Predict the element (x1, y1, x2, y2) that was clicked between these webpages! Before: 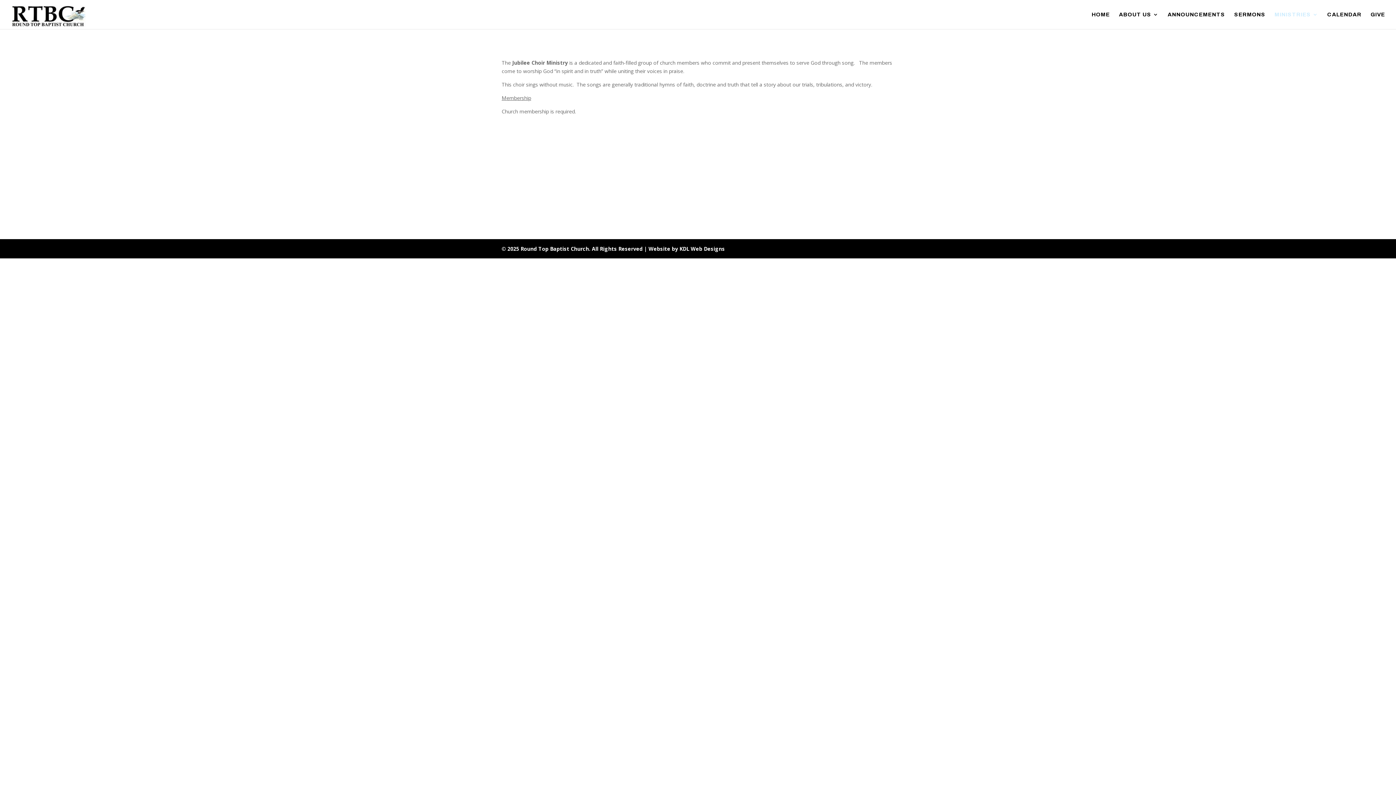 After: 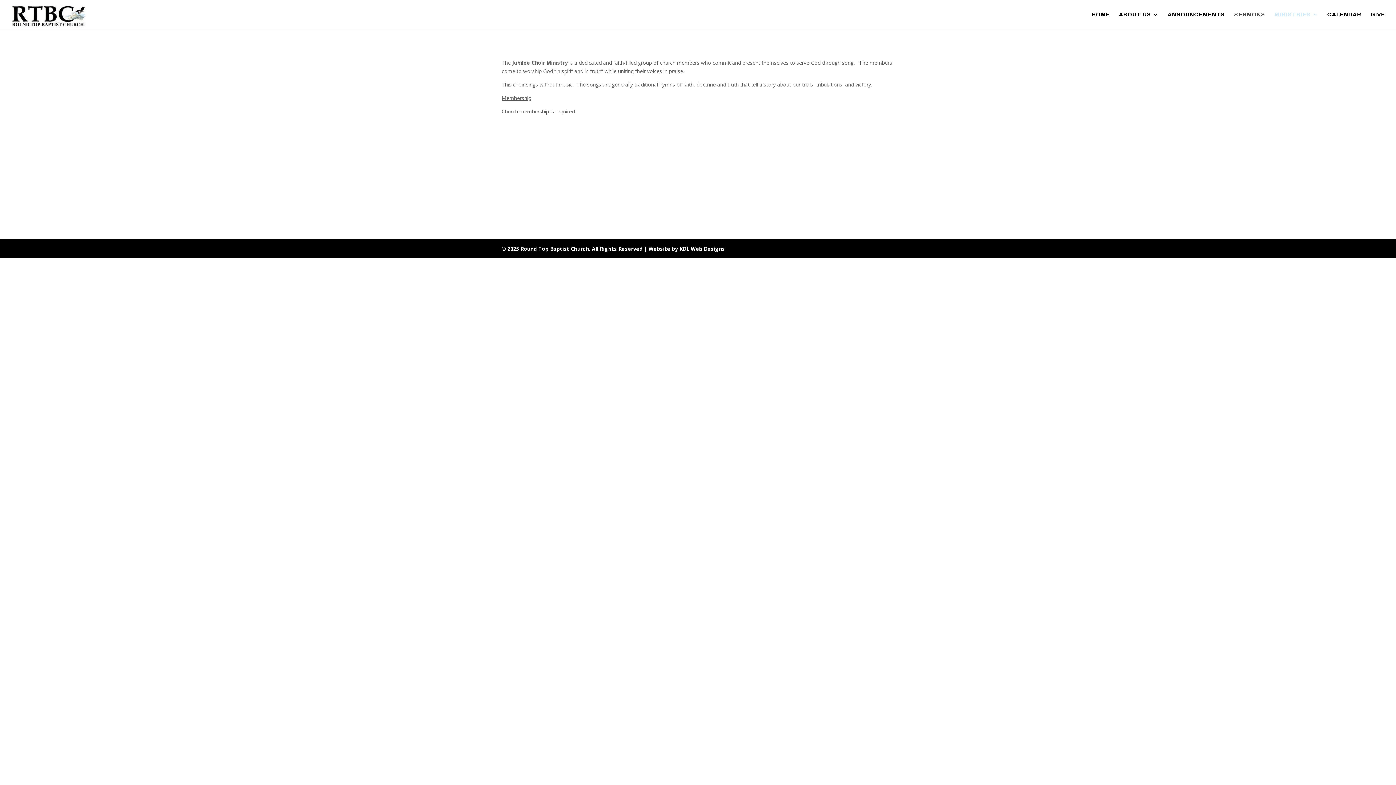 Action: label: SERMONS bbox: (1234, 12, 1265, 29)